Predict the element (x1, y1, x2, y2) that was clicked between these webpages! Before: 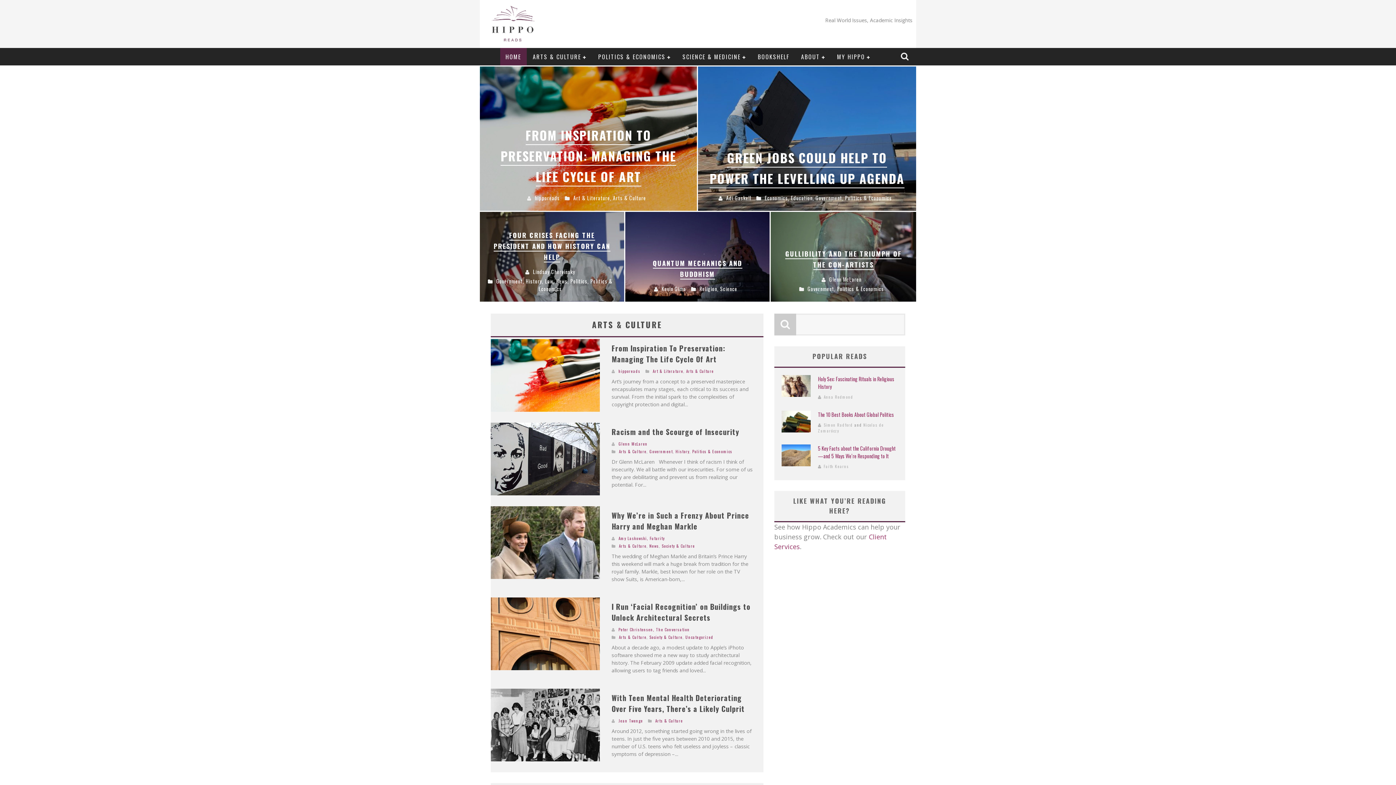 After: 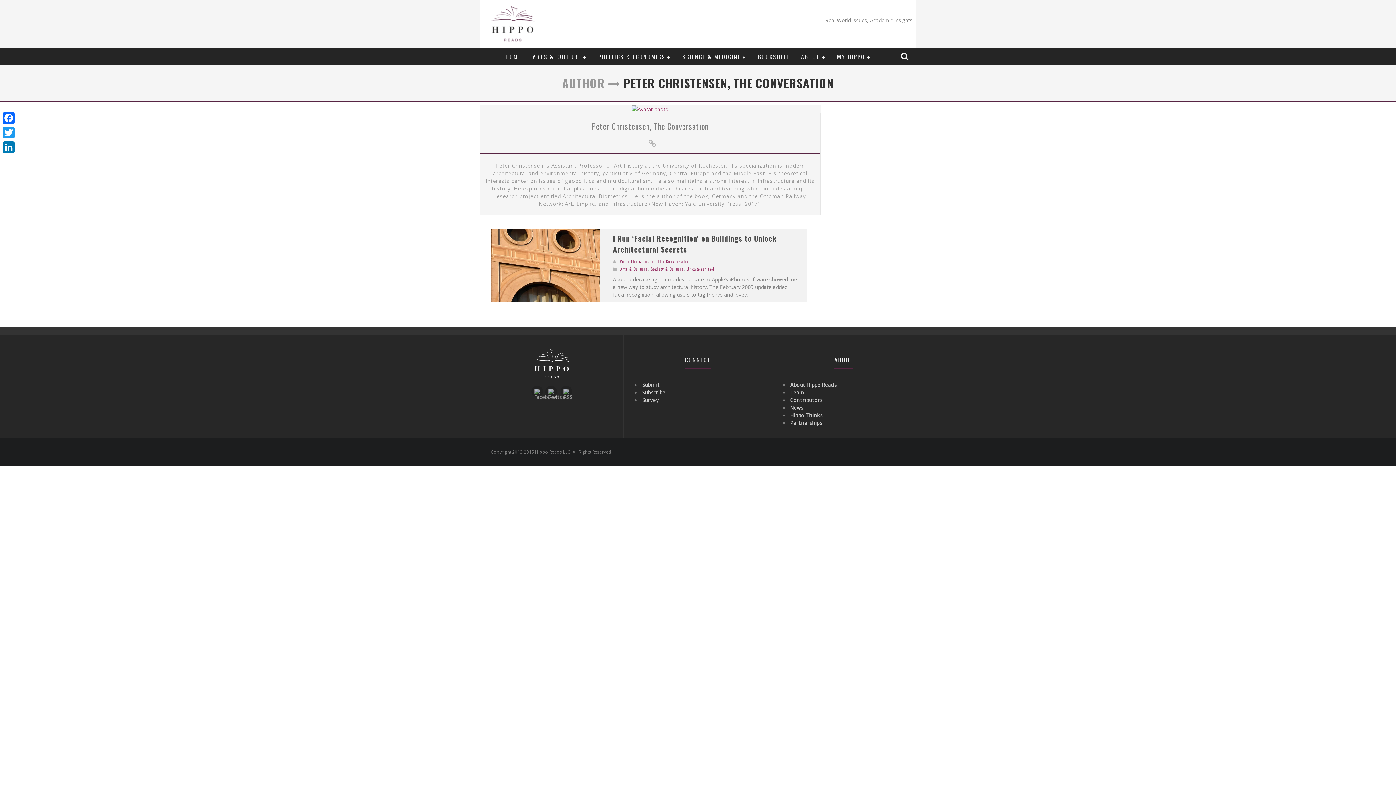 Action: bbox: (618, 626, 690, 632) label: Peter Christensen, The Conversation